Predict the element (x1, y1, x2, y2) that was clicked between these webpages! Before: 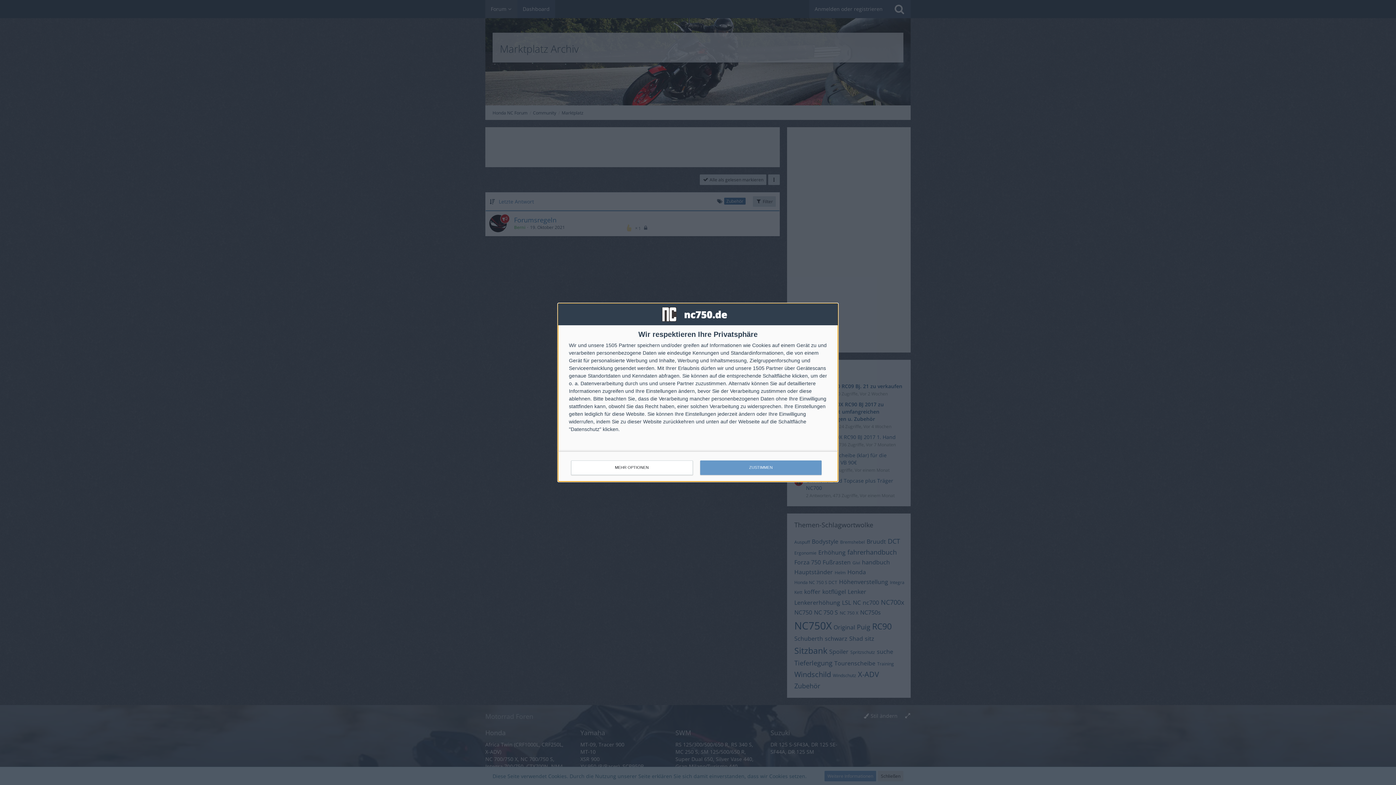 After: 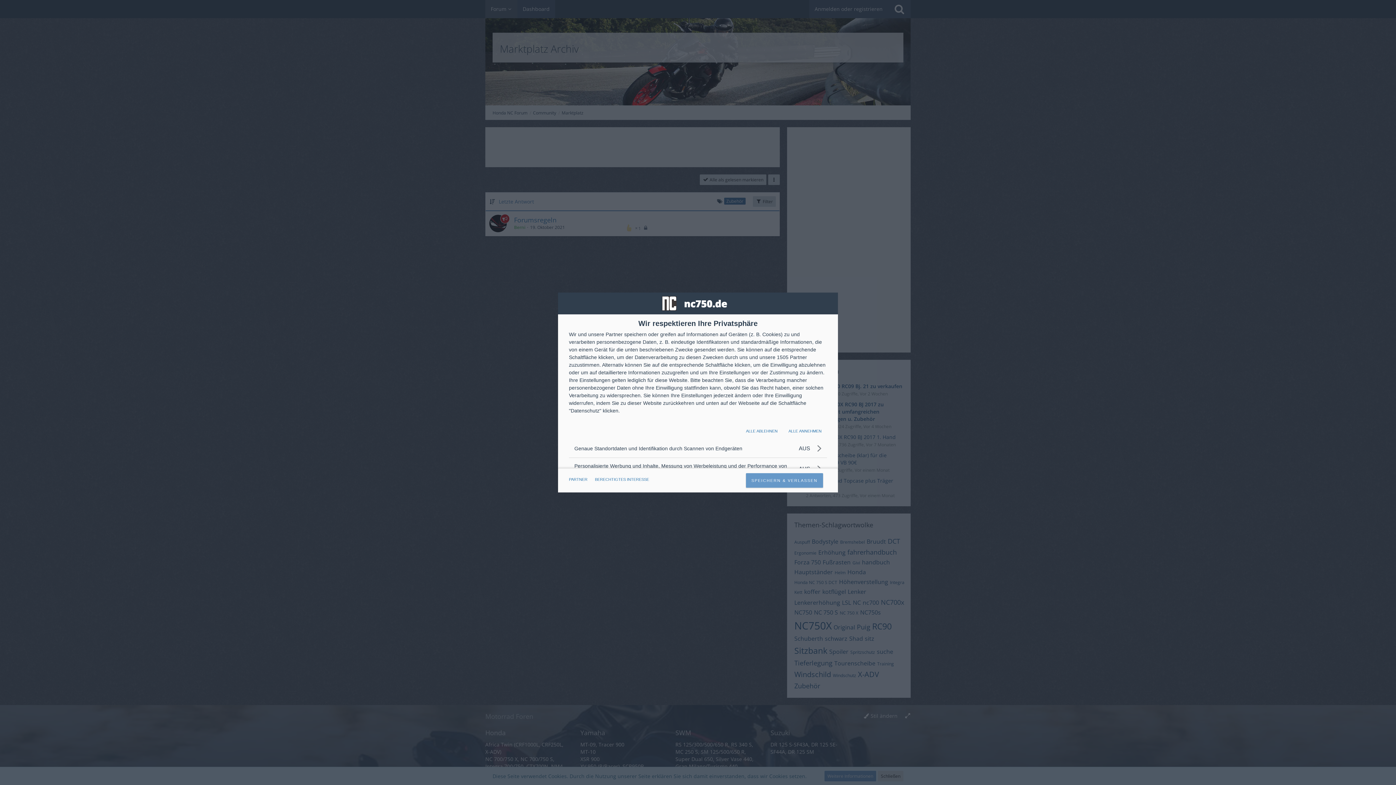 Action: label: MEHR OPTIONEN bbox: (571, 460, 692, 475)